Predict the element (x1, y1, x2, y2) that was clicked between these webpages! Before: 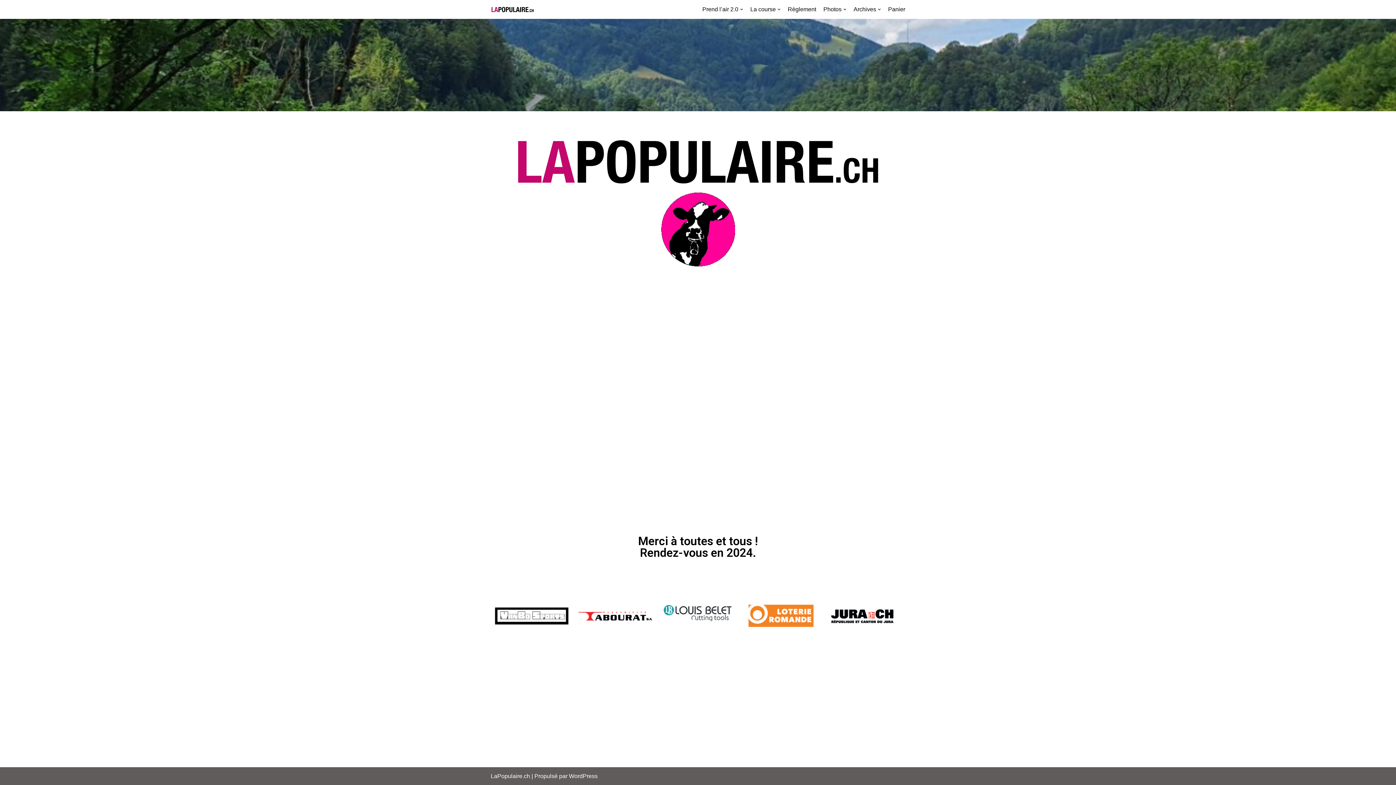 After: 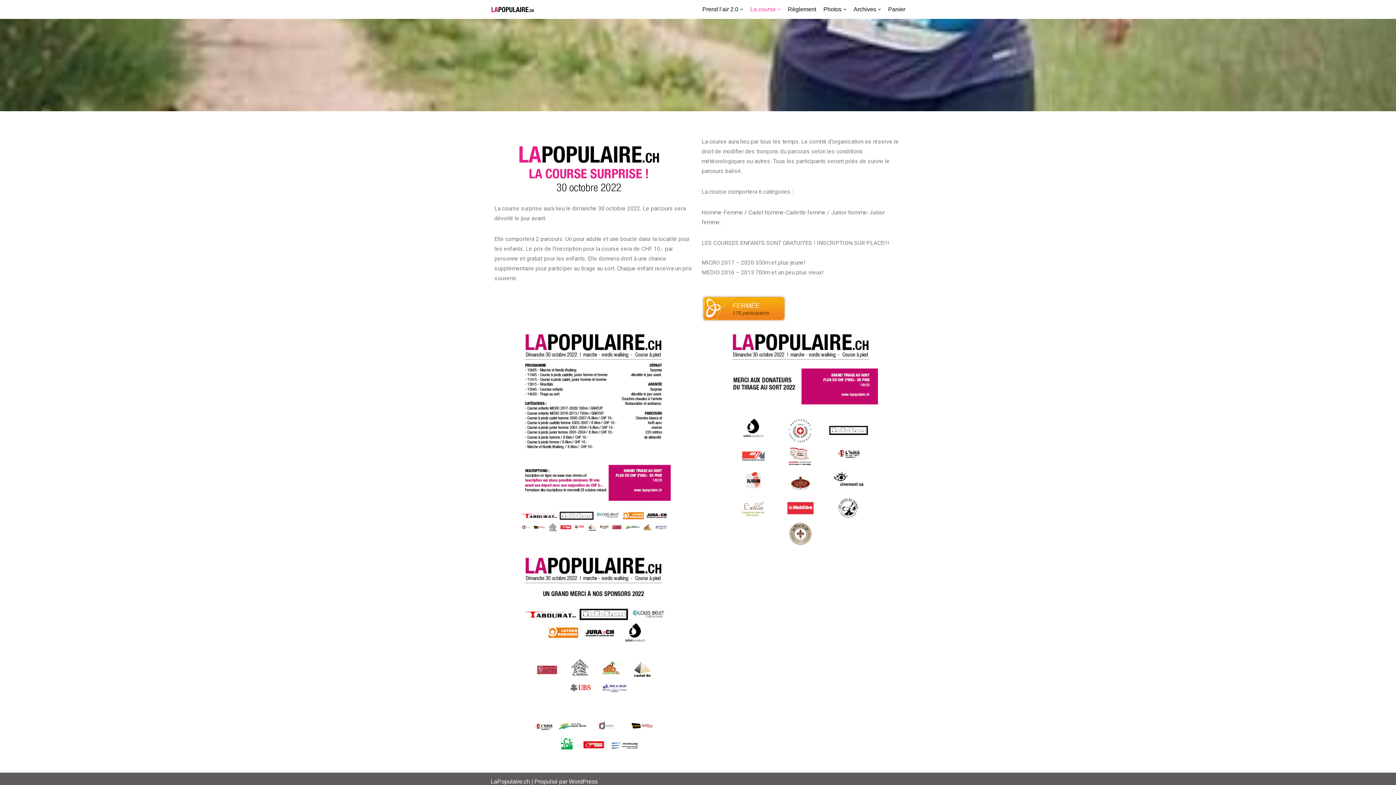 Action: label: La course bbox: (750, 4, 780, 13)